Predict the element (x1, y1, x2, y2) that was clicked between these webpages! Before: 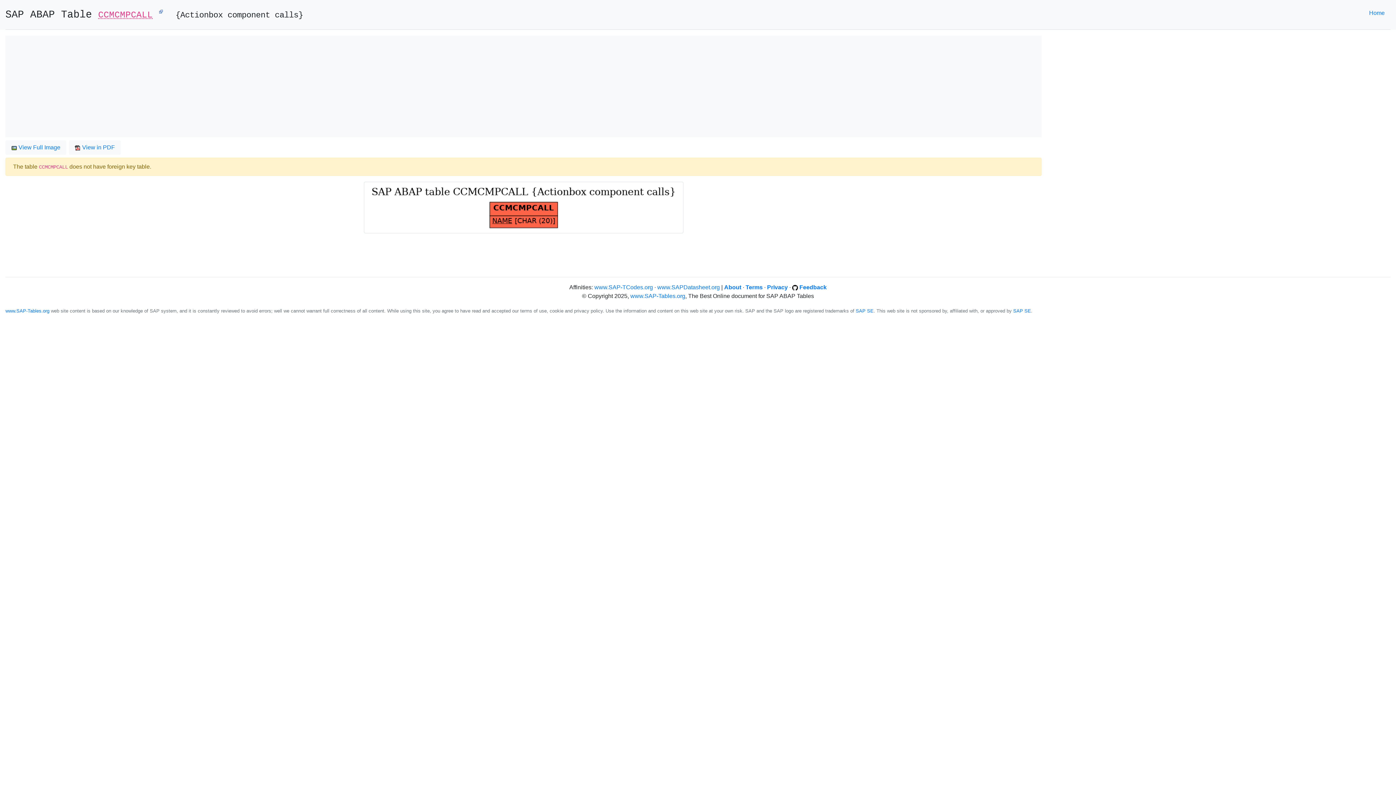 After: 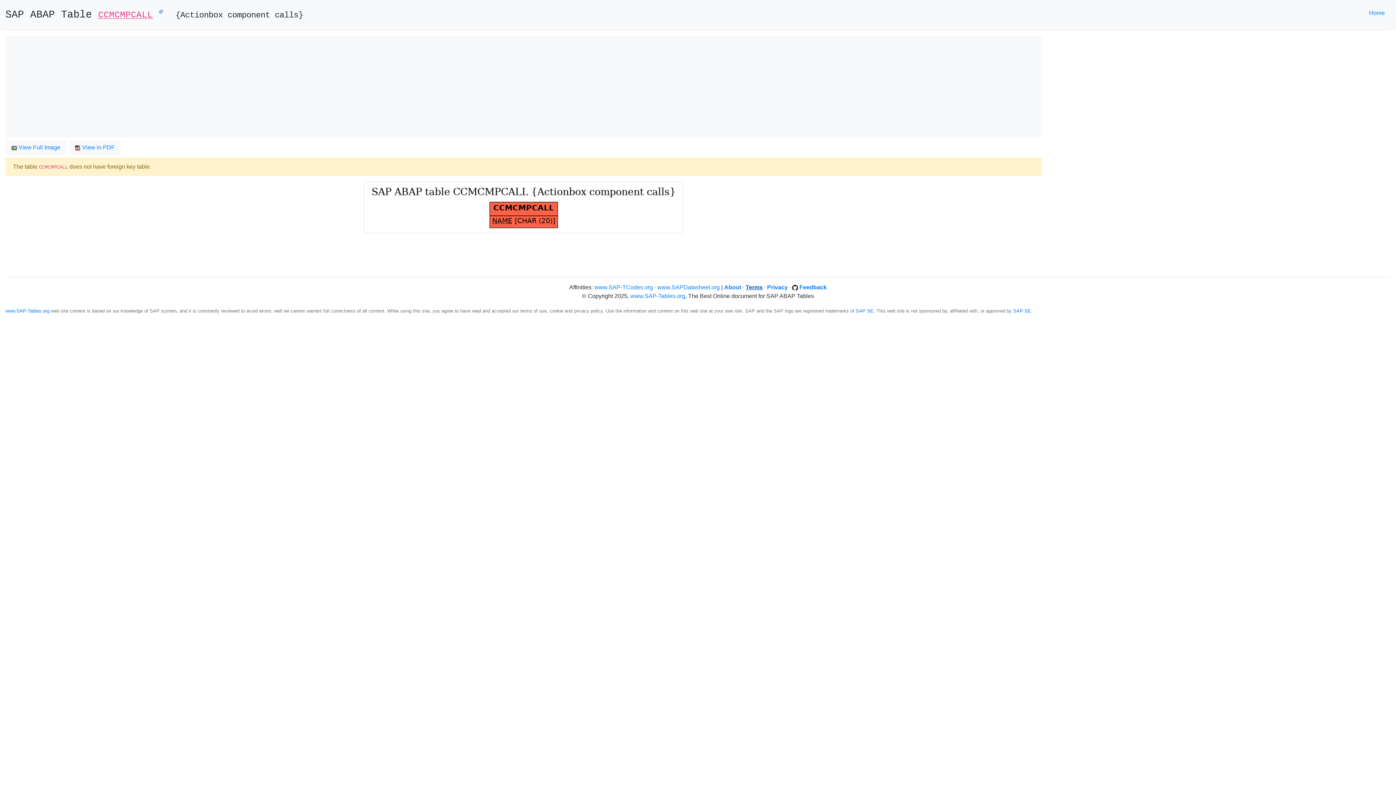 Action: bbox: (745, 284, 762, 290) label: Terms